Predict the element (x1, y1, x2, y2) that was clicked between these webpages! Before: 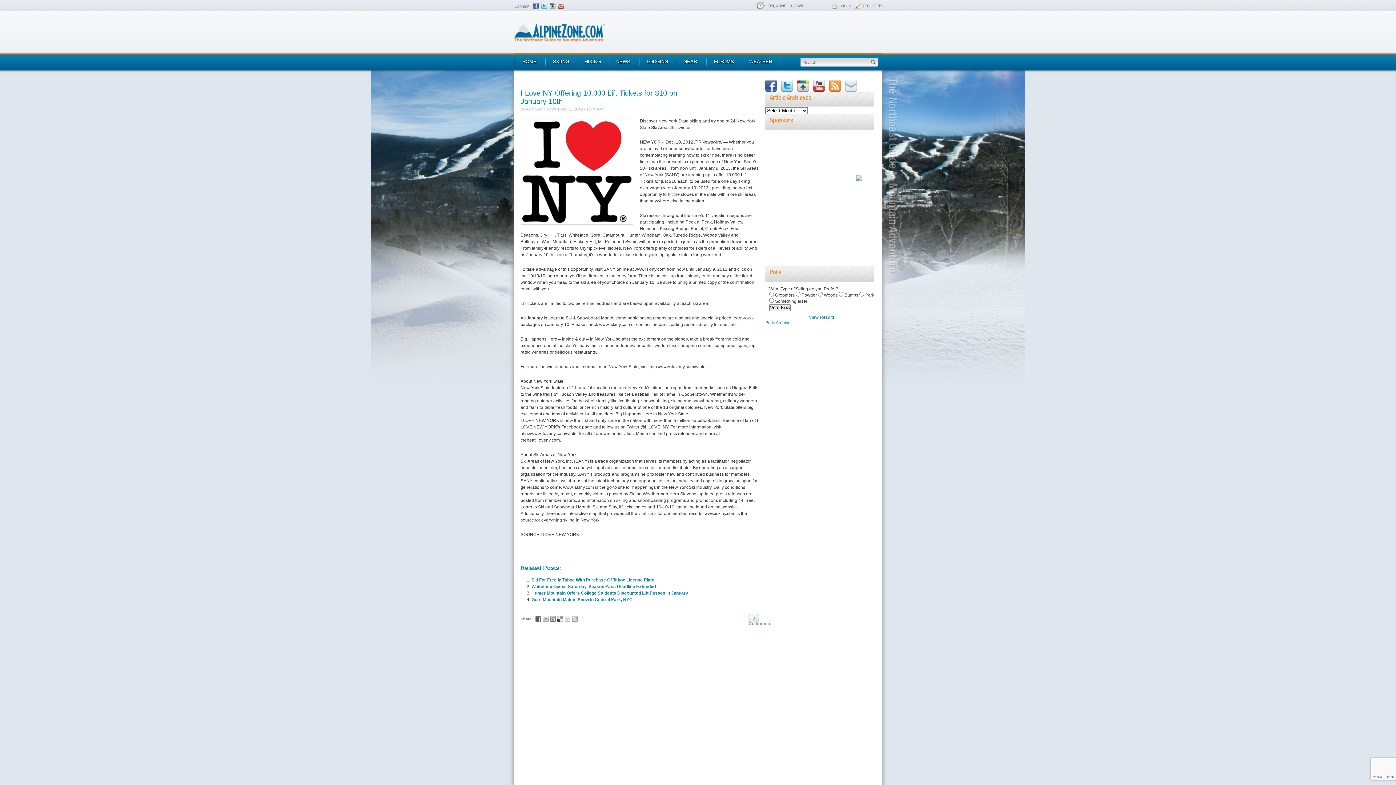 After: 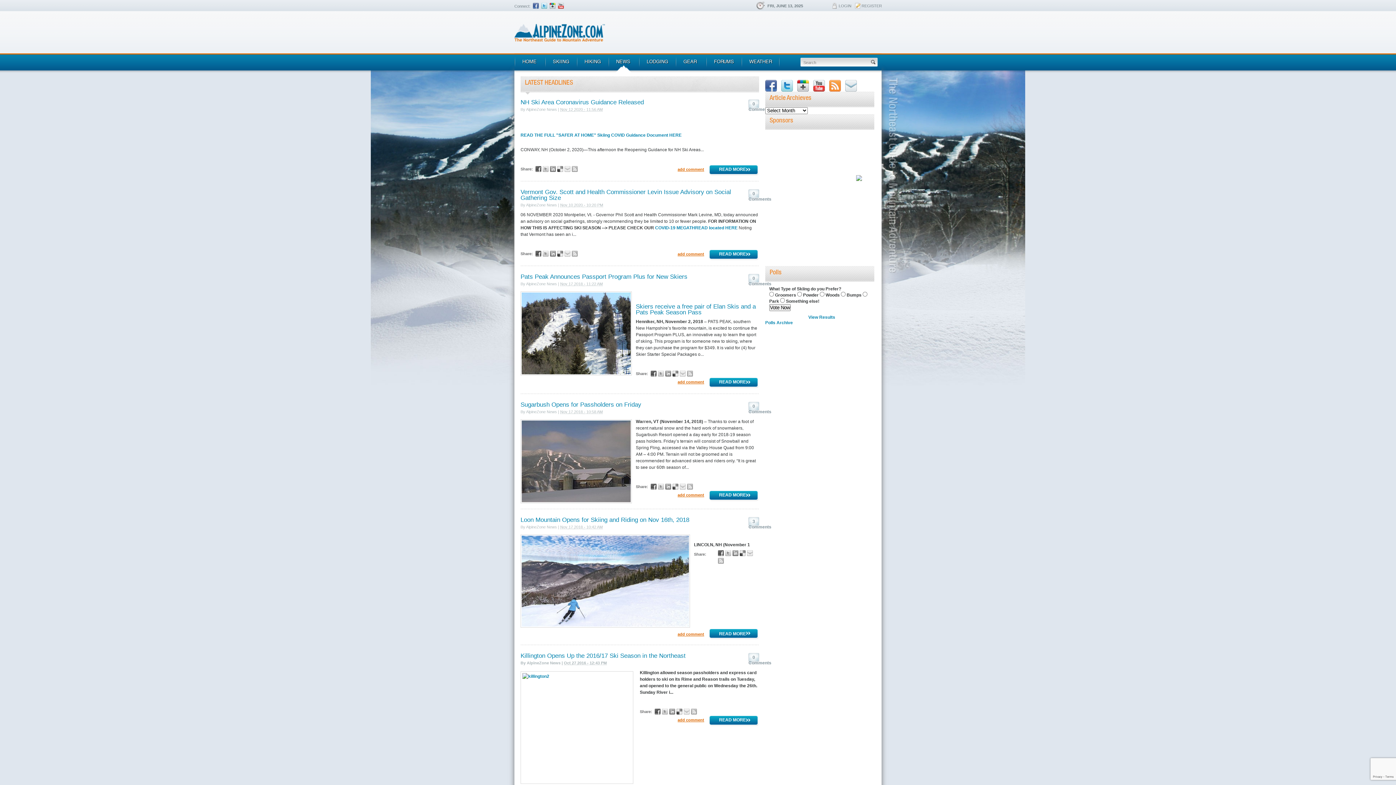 Action: label: NEWS bbox: (608, 53, 638, 73)